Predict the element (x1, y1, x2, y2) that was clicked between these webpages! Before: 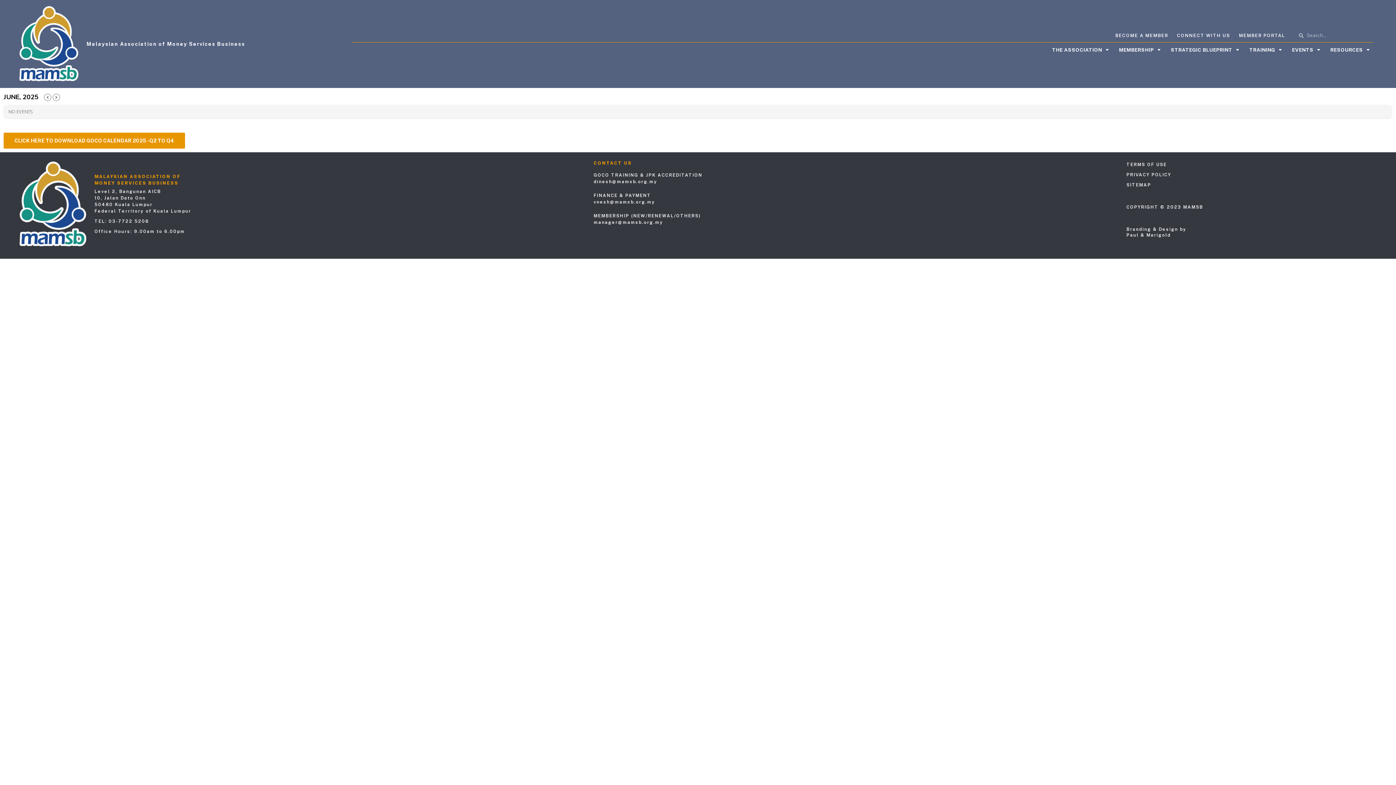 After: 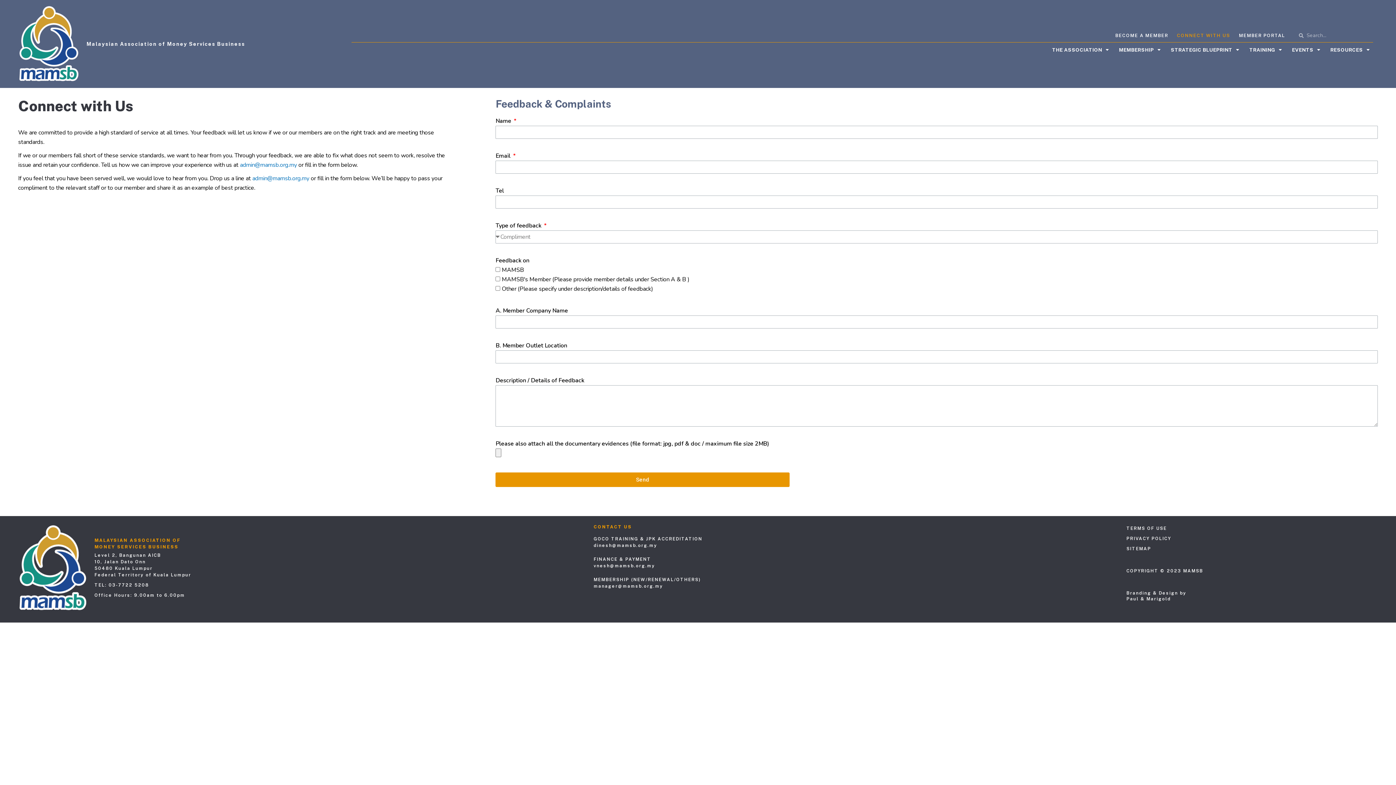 Action: label: CONNECT WITH US bbox: (1173, 30, 1234, 40)